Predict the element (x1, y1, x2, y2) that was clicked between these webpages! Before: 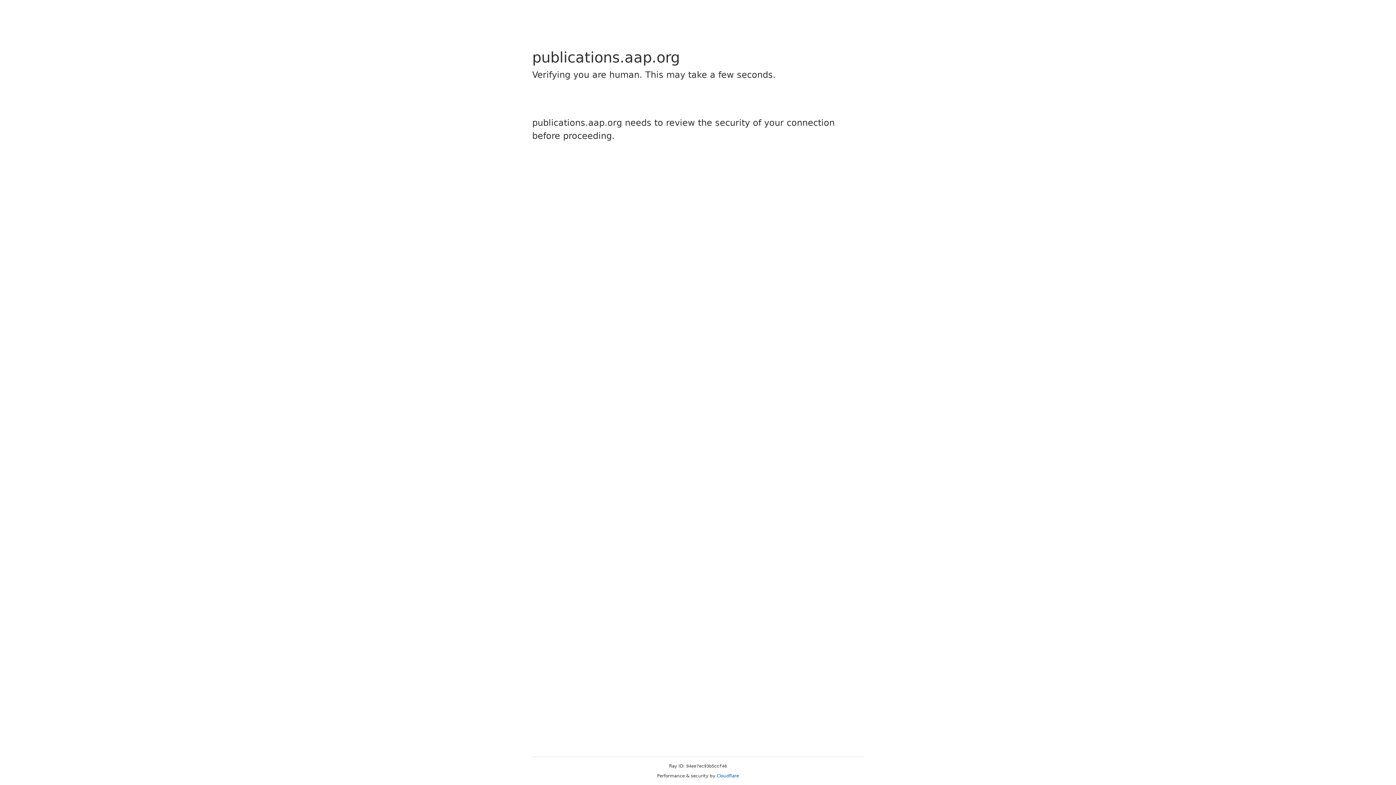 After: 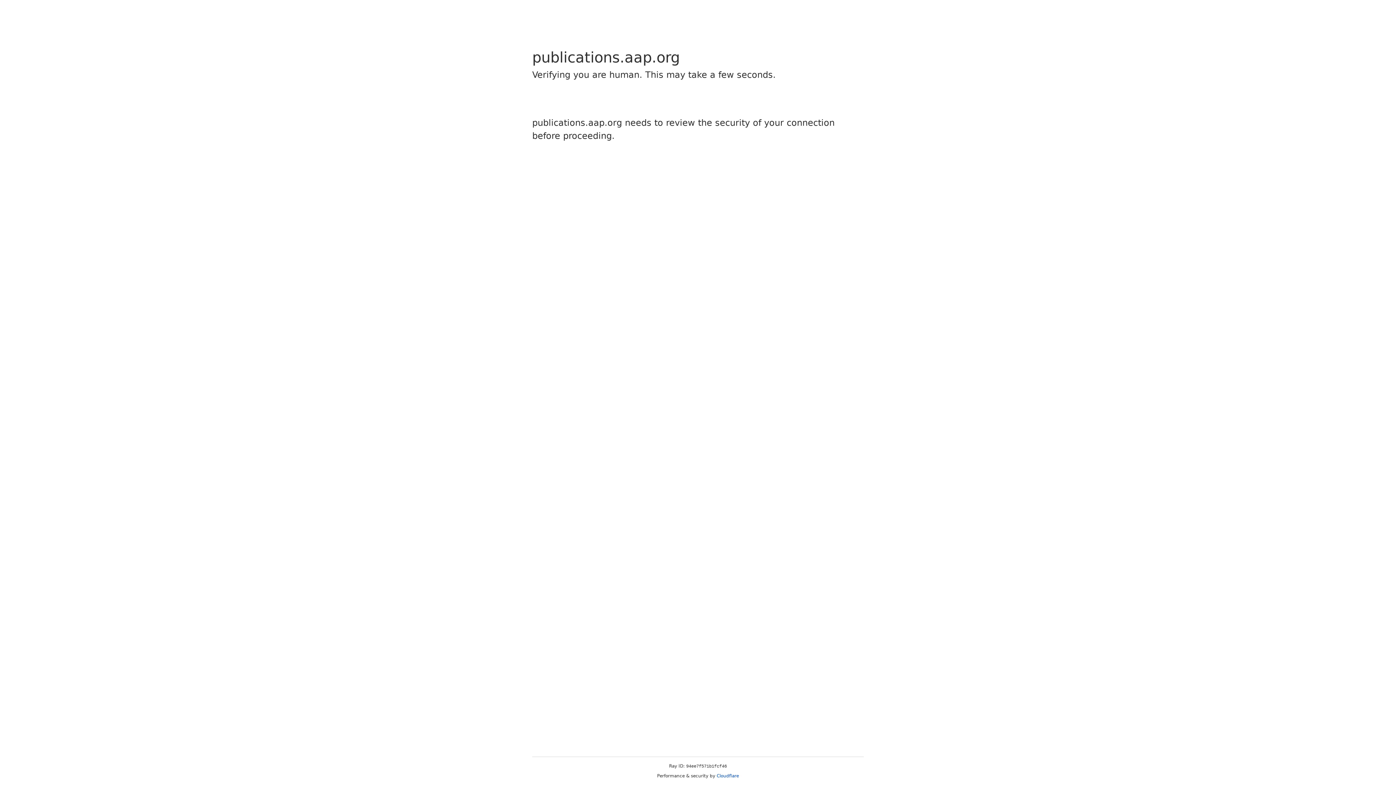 Action: label: Cloudflare bbox: (716, 773, 739, 778)